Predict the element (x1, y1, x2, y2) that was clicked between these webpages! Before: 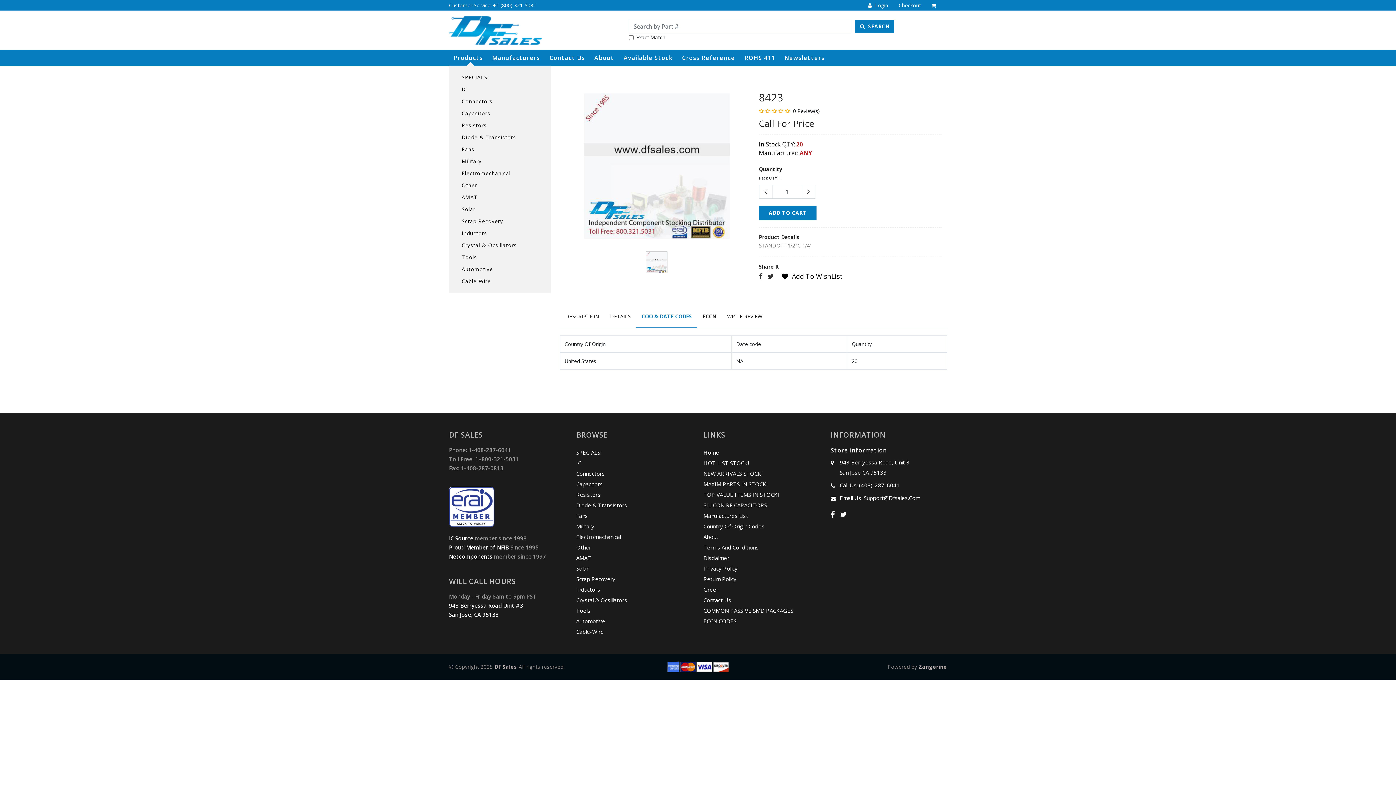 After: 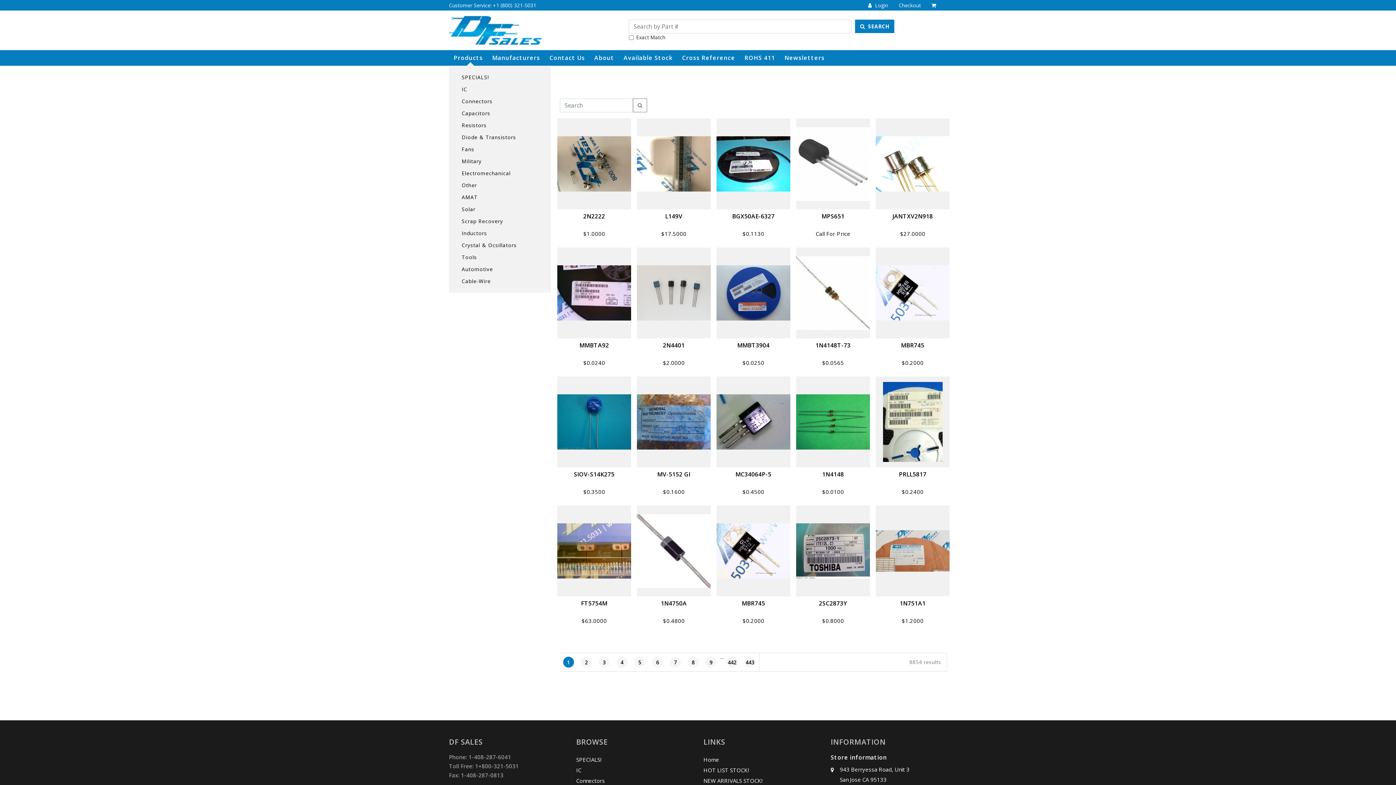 Action: label: Diode & Transistors bbox: (576, 501, 627, 509)